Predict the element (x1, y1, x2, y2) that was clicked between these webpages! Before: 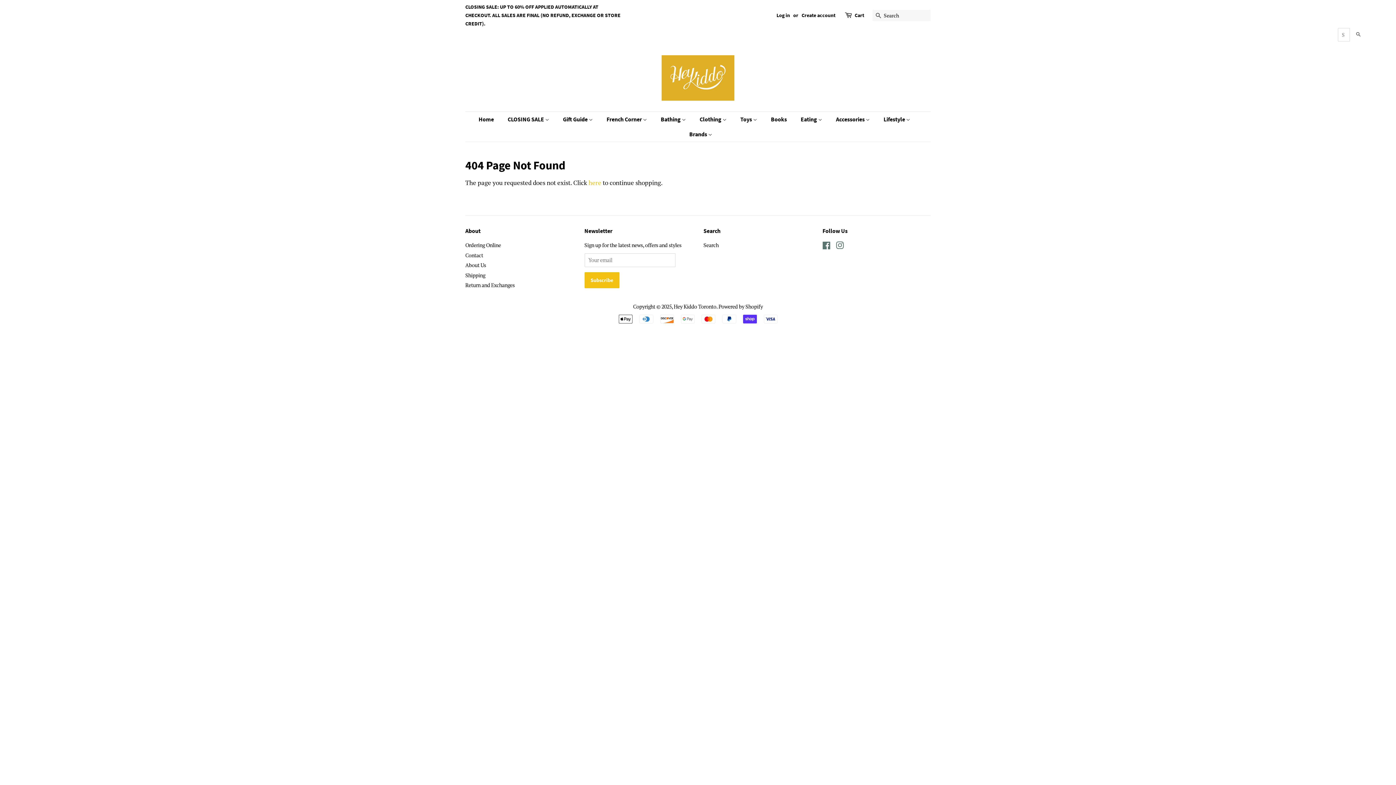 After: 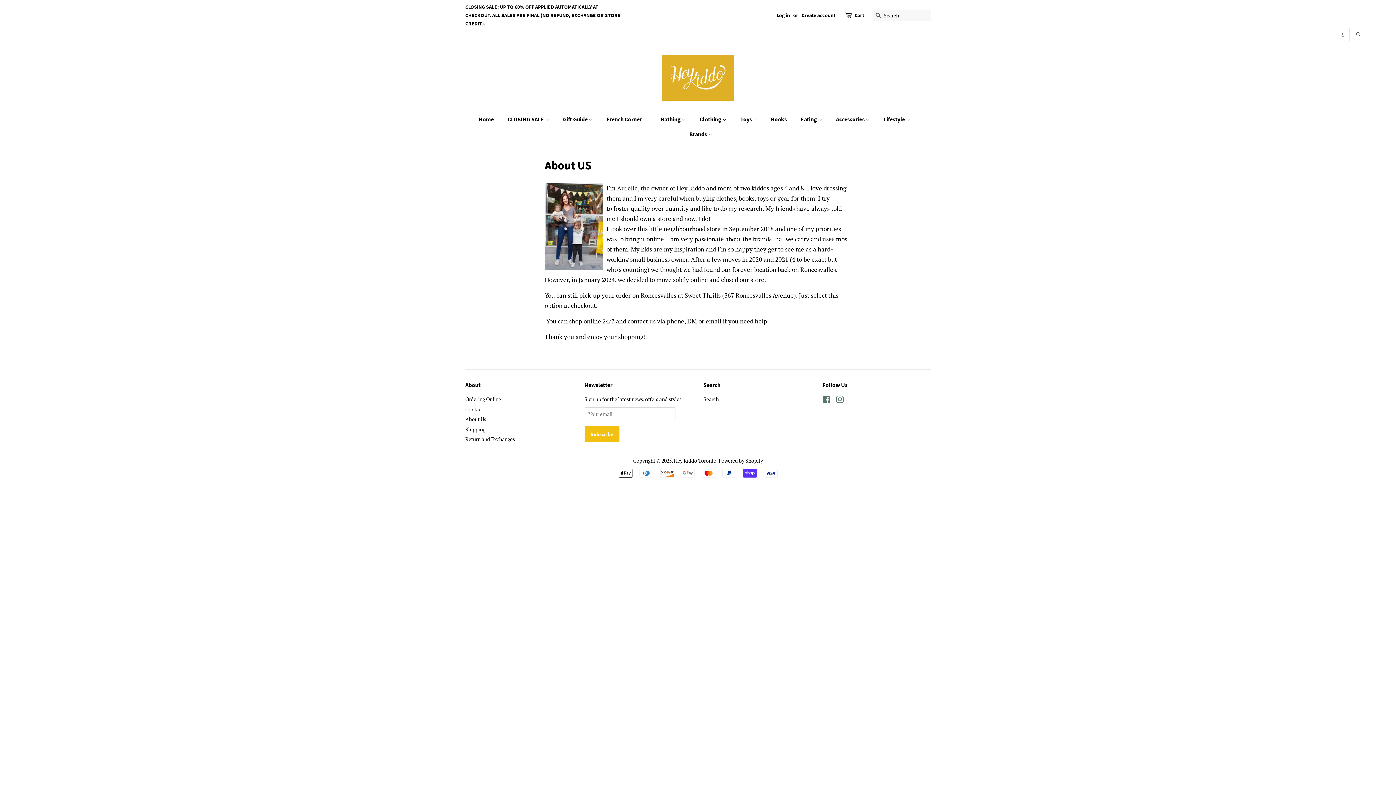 Action: label: About Us bbox: (465, 261, 486, 268)